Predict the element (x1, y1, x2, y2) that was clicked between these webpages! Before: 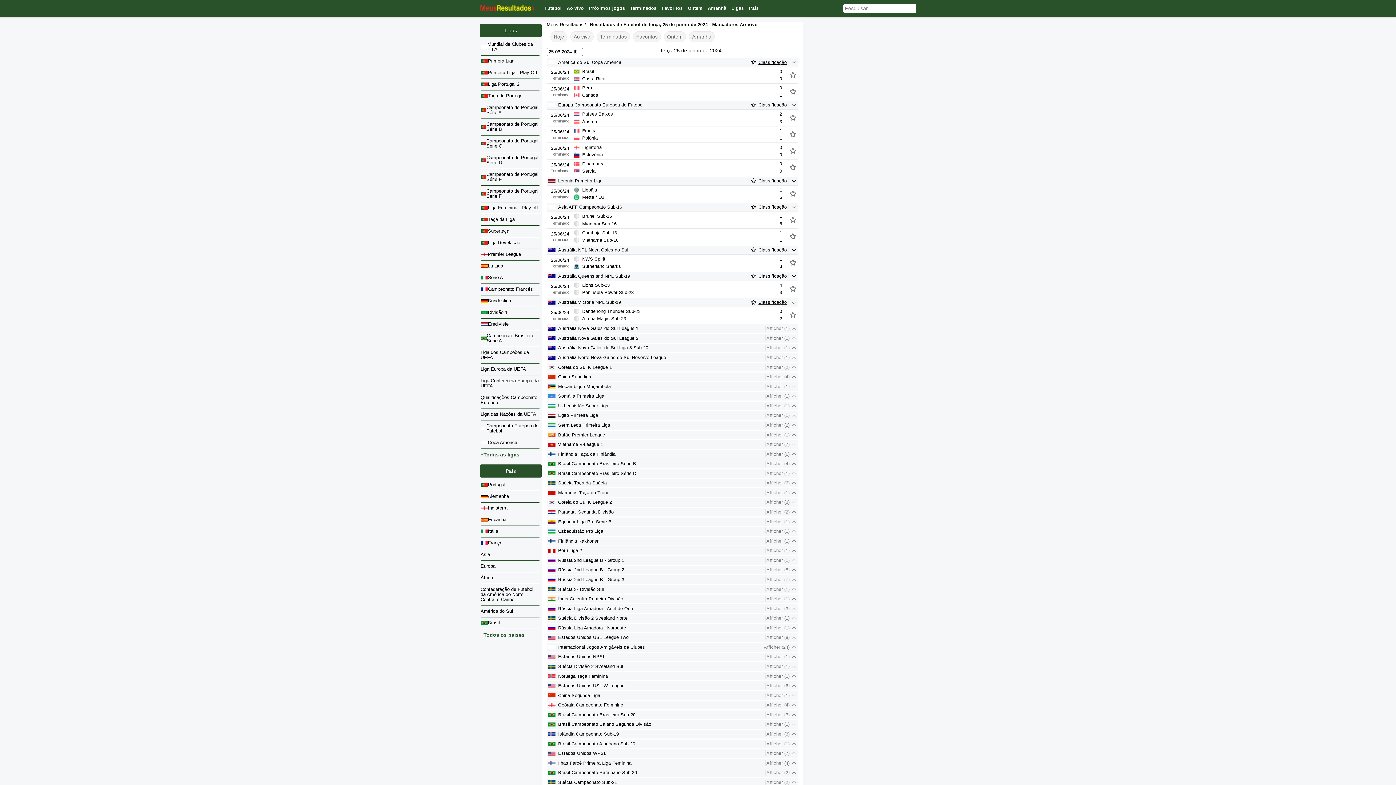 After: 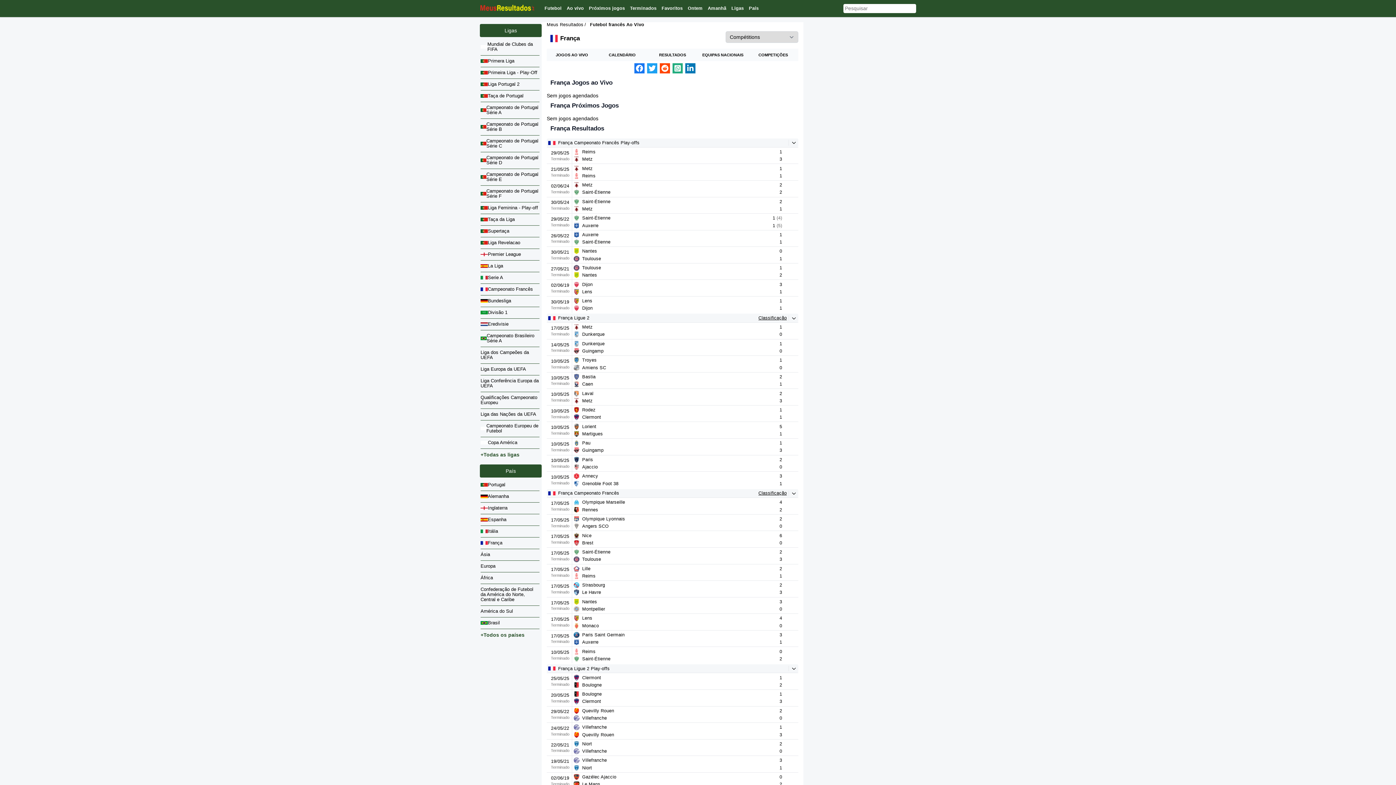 Action: label: França bbox: (480, 537, 539, 549)